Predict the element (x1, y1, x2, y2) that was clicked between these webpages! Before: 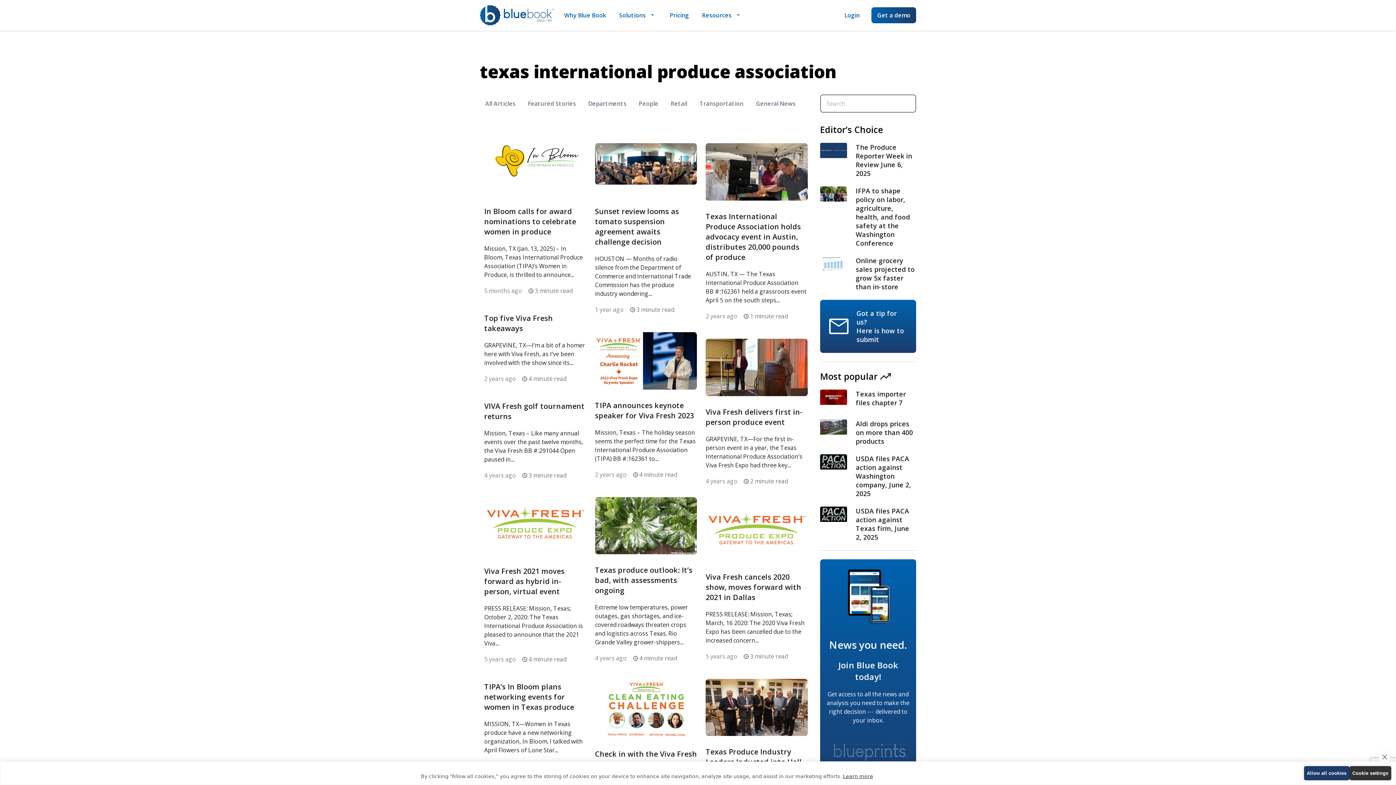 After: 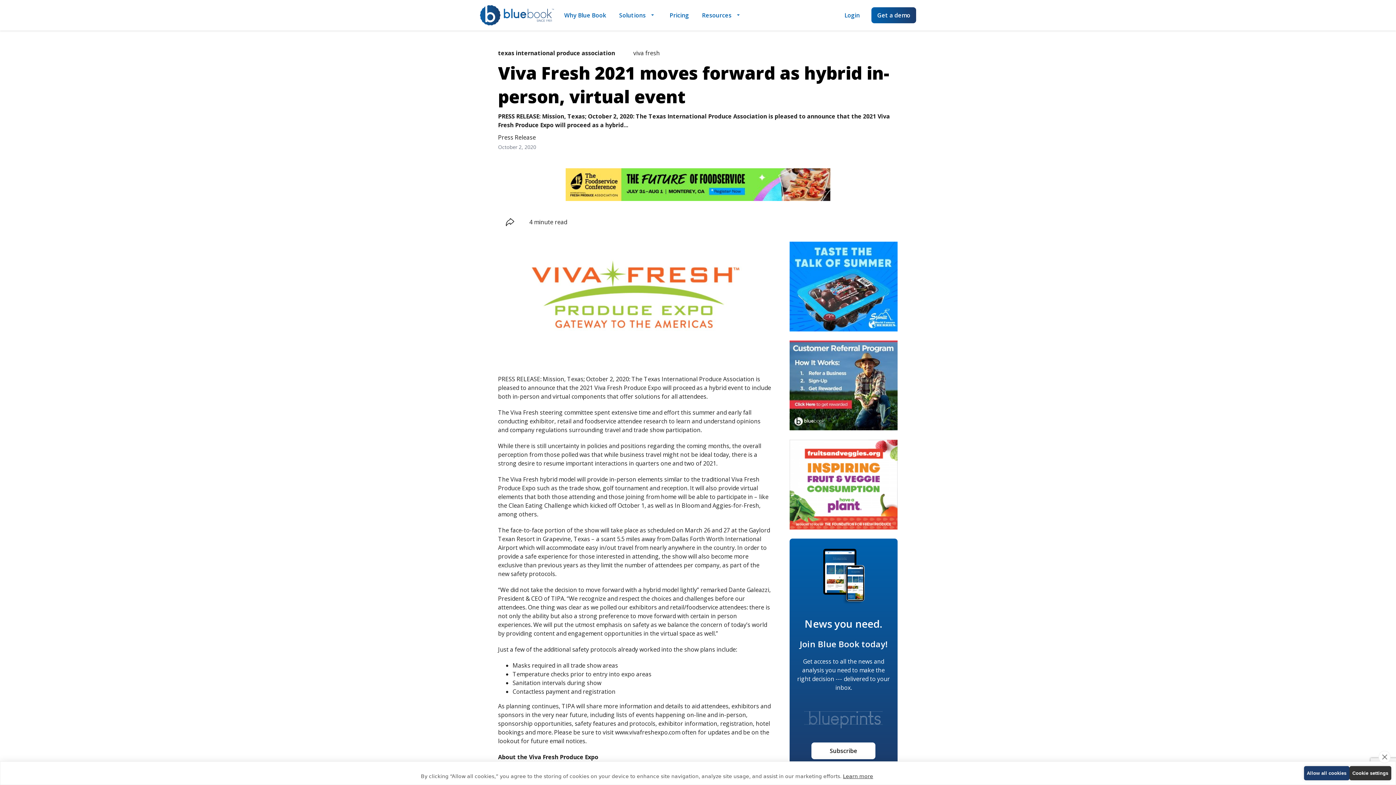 Action: bbox: (484, 498, 586, 557)